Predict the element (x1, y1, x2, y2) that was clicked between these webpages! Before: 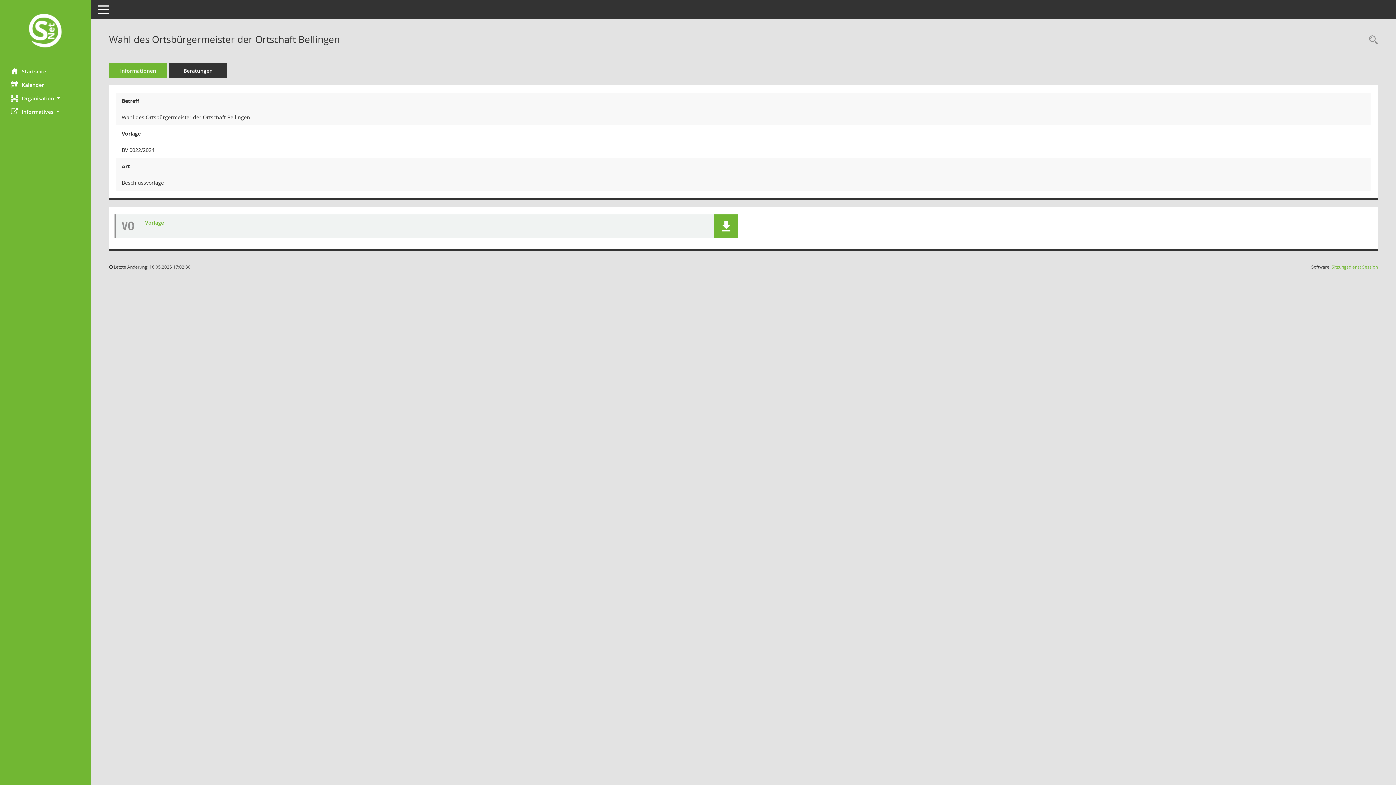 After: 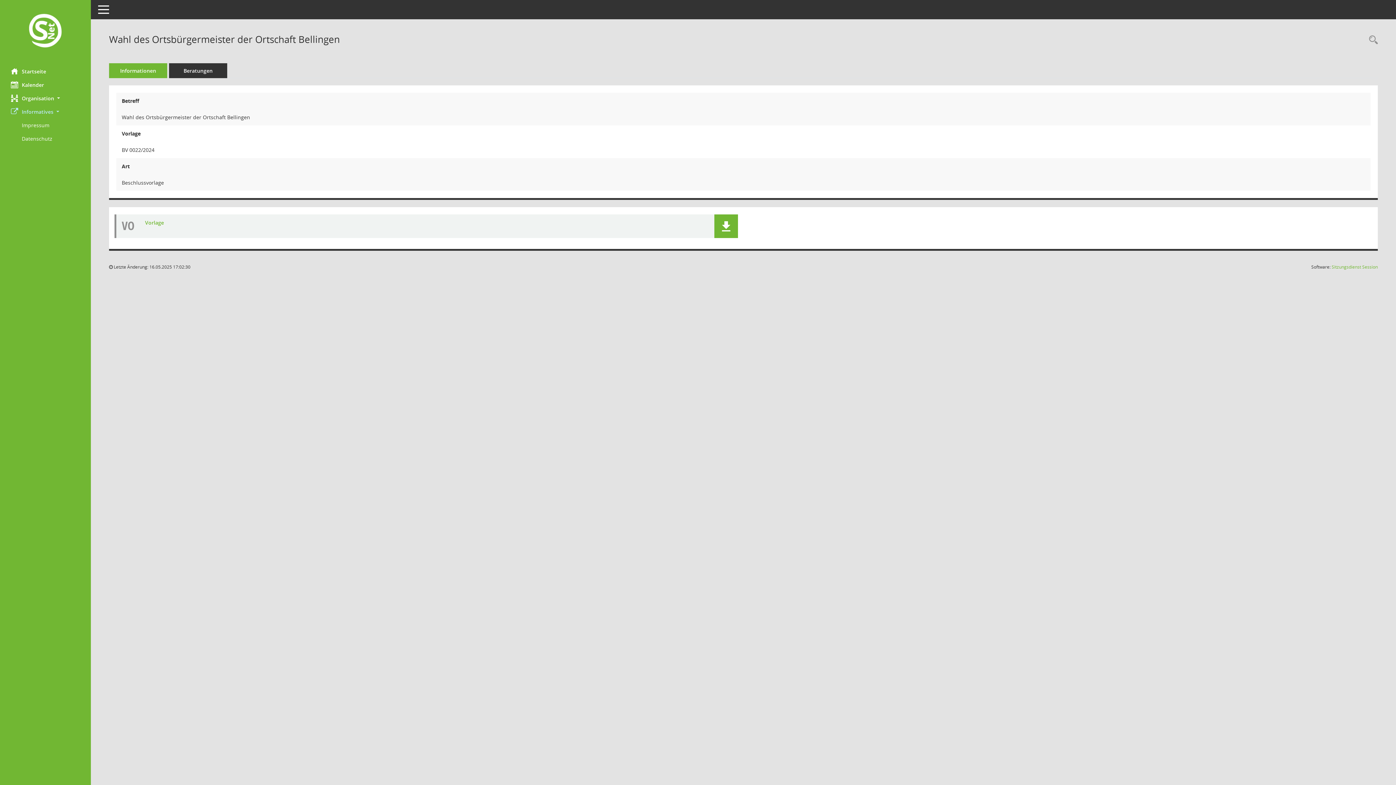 Action: bbox: (0, 104, 90, 118) label: Informatives 